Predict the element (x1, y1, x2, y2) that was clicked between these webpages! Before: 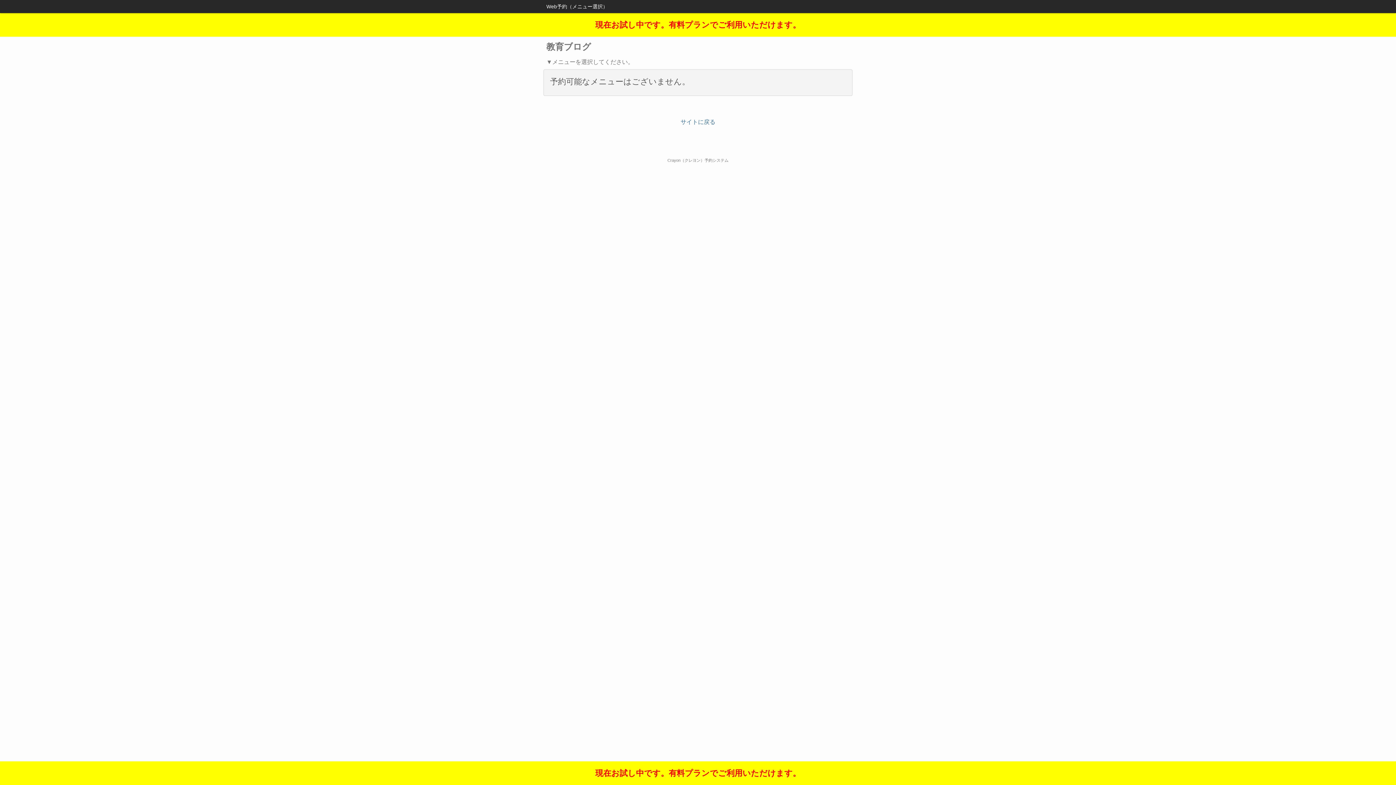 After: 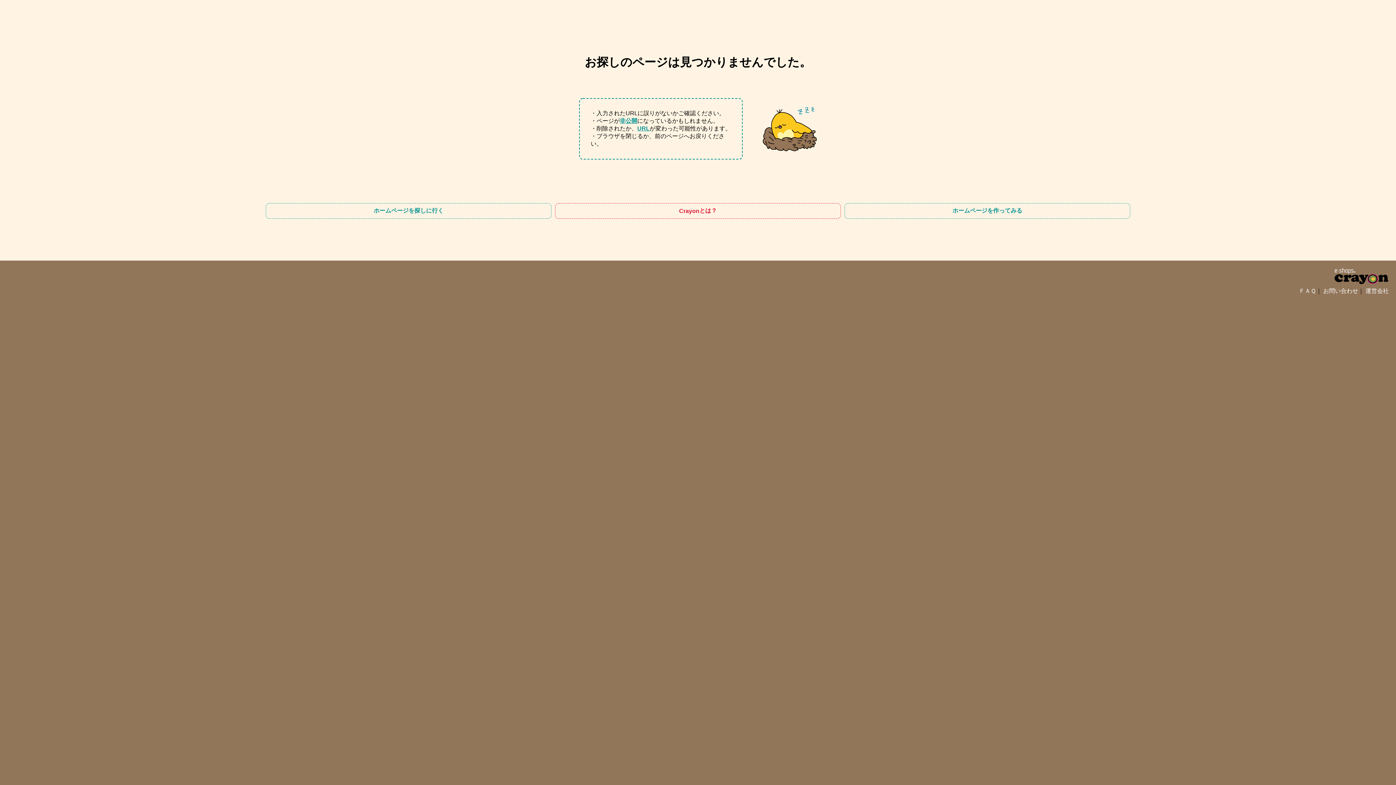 Action: bbox: (680, 118, 715, 125) label: サイトに戻る